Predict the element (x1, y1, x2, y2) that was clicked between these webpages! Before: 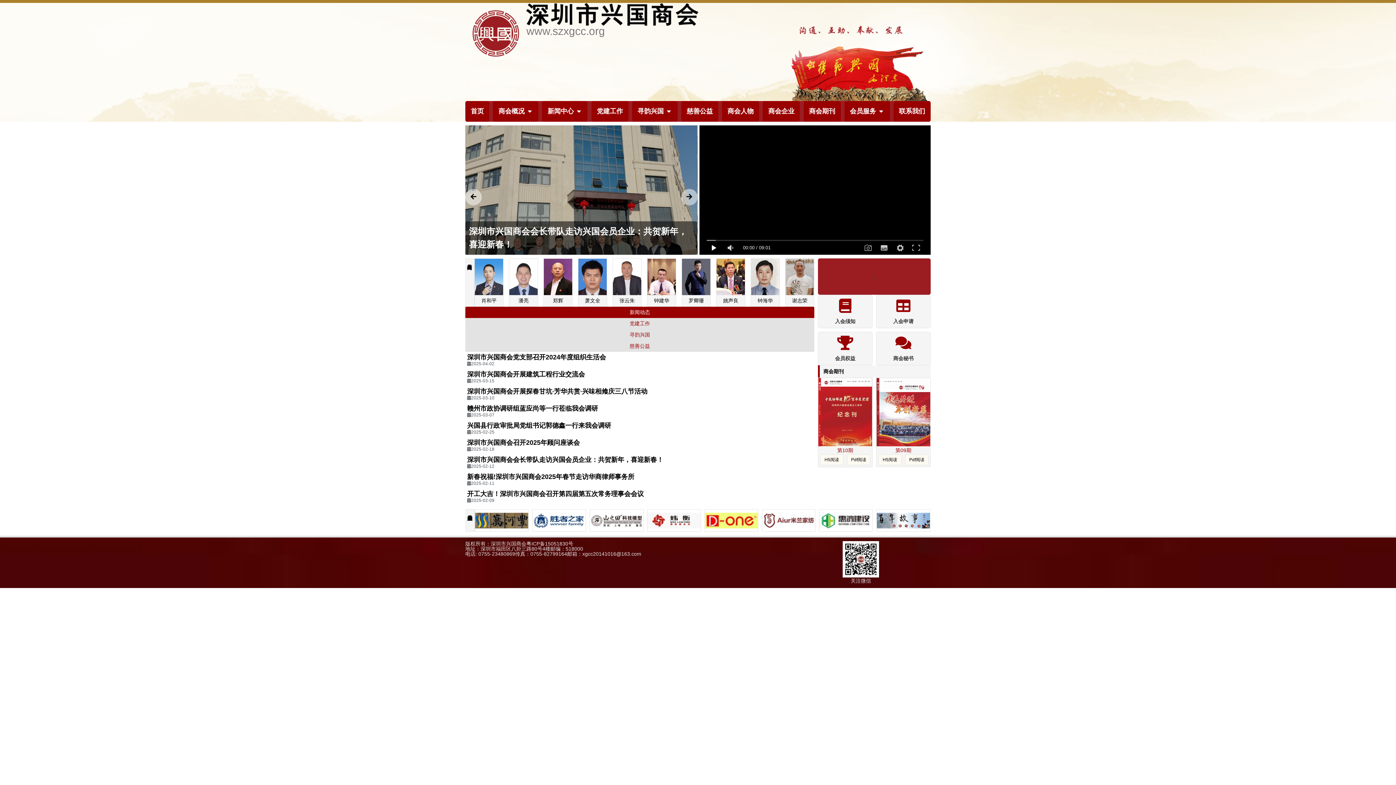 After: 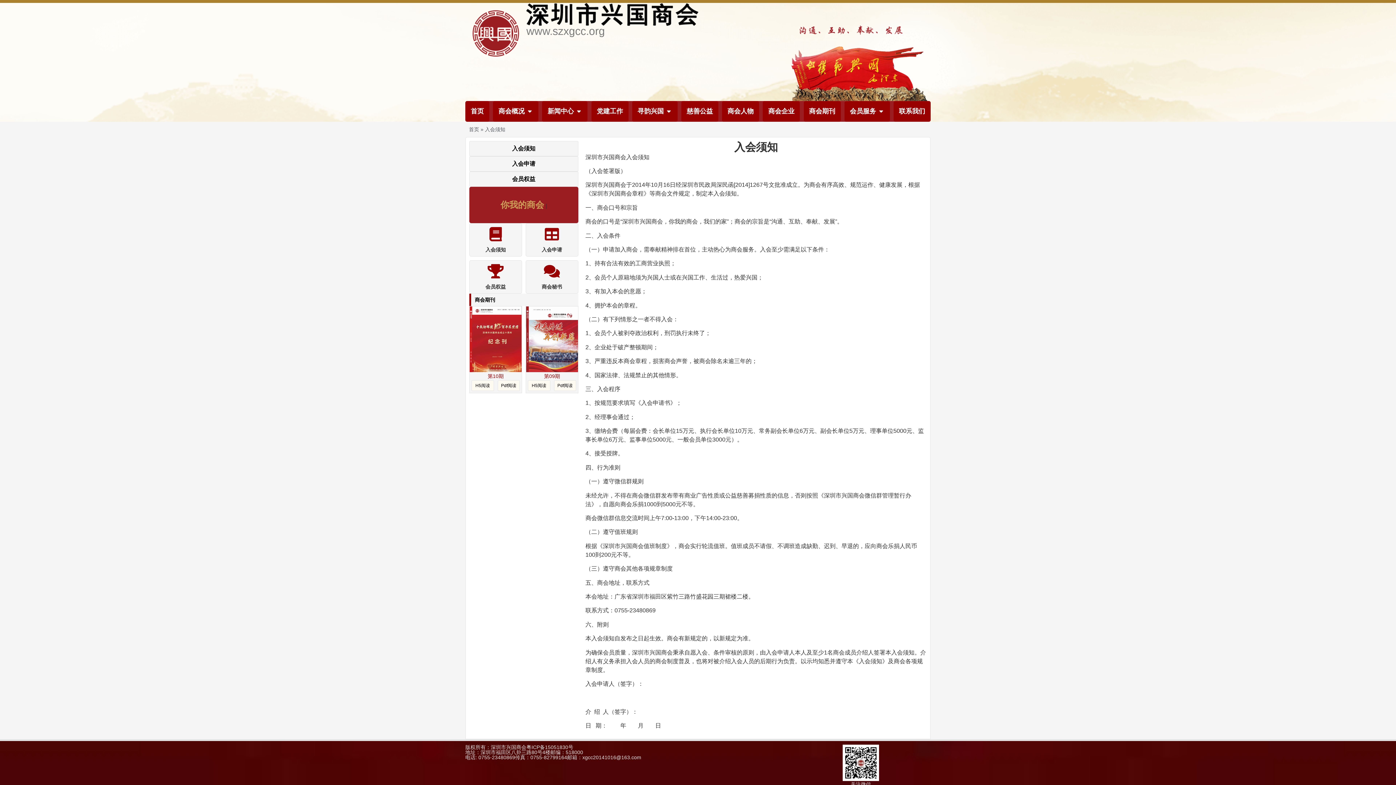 Action: bbox: (835, 318, 855, 324) label: 入会须知